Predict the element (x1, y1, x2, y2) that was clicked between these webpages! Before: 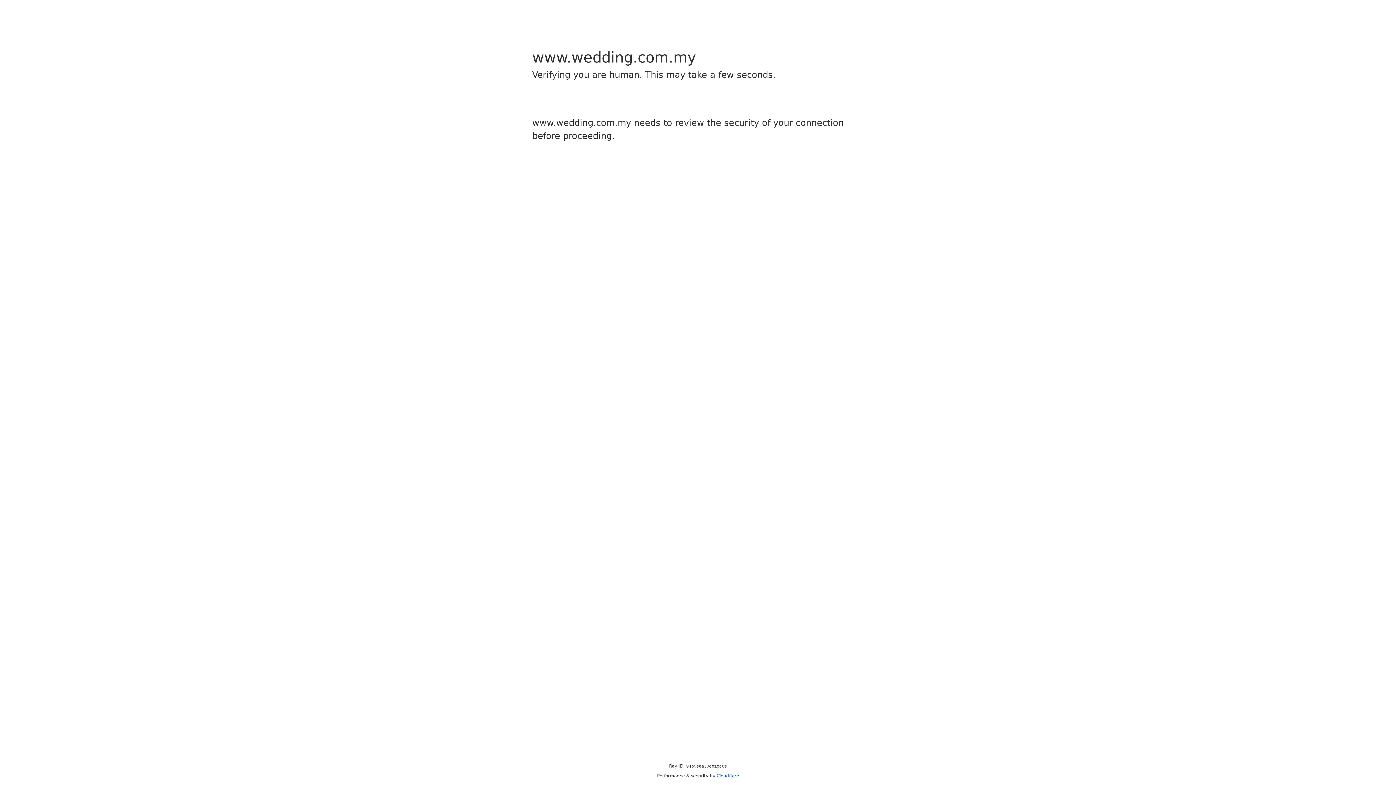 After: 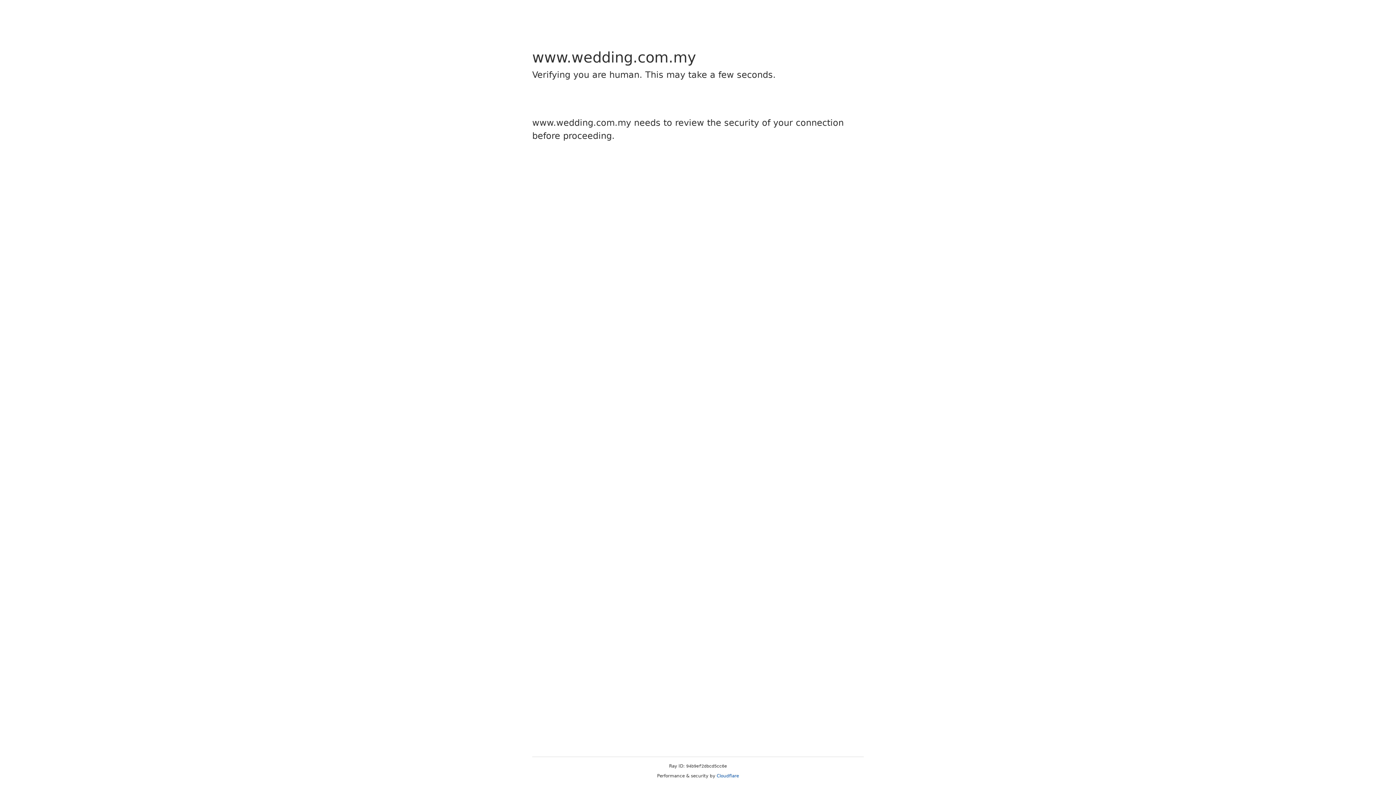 Action: bbox: (716, 773, 739, 778) label: Cloudflare